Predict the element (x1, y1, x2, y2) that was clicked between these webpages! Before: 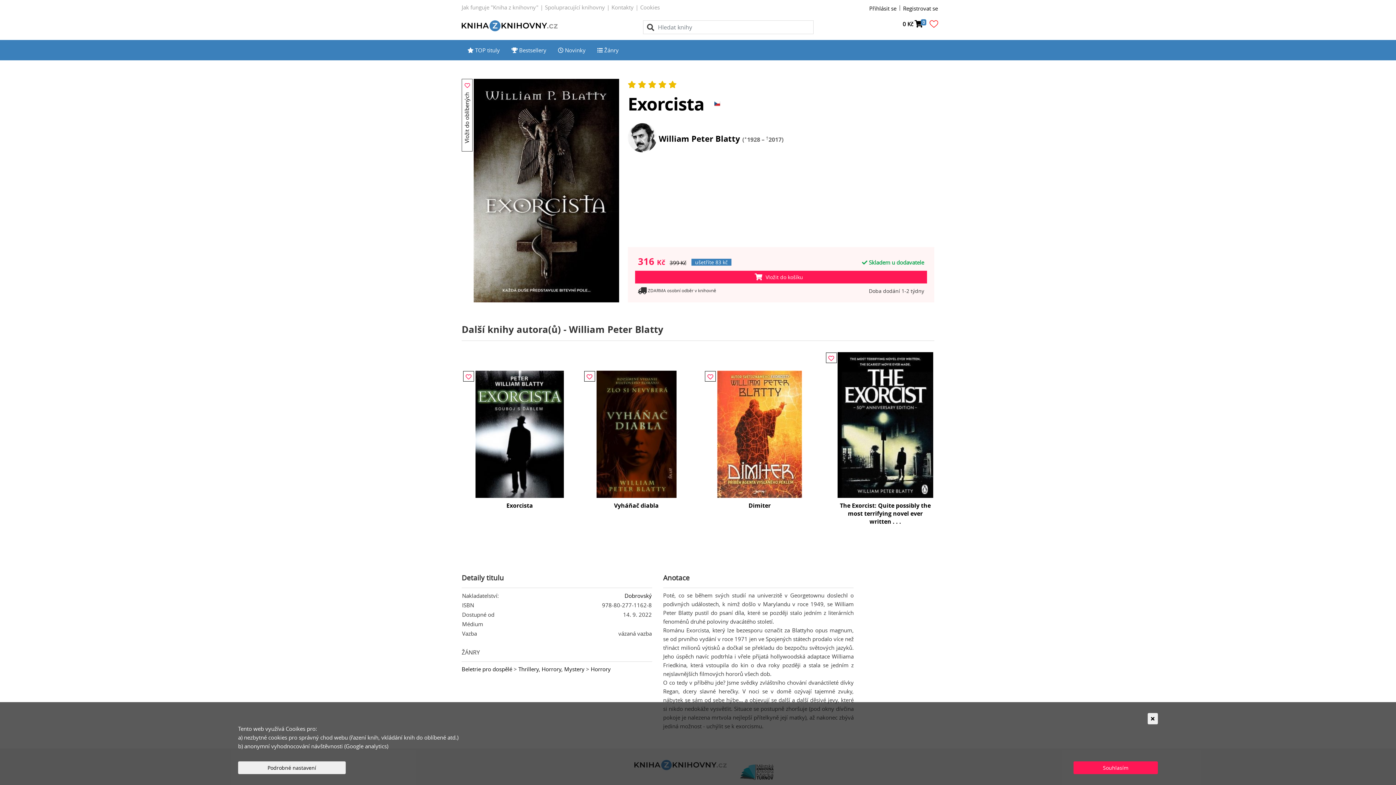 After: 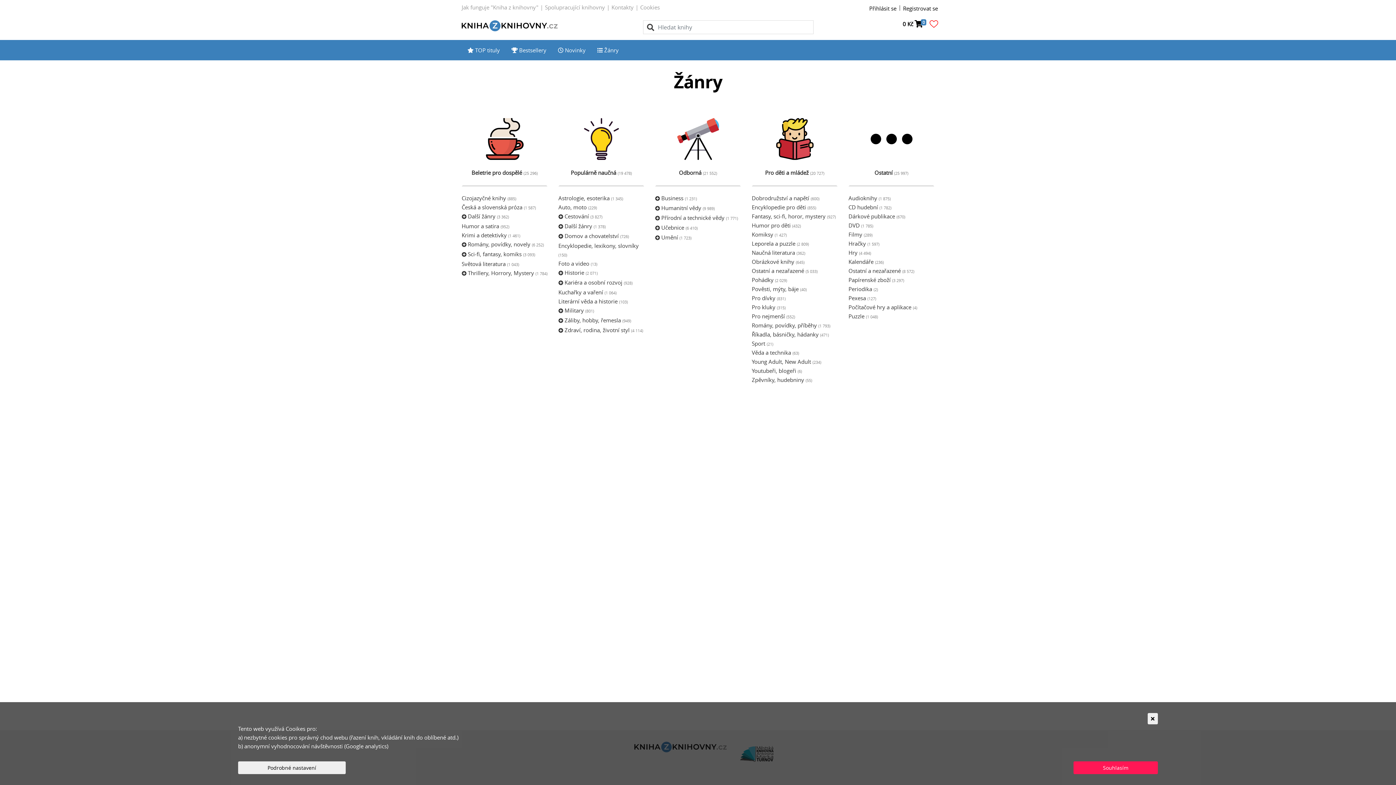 Action: bbox: (591, 42, 624, 57) label:  Žánry